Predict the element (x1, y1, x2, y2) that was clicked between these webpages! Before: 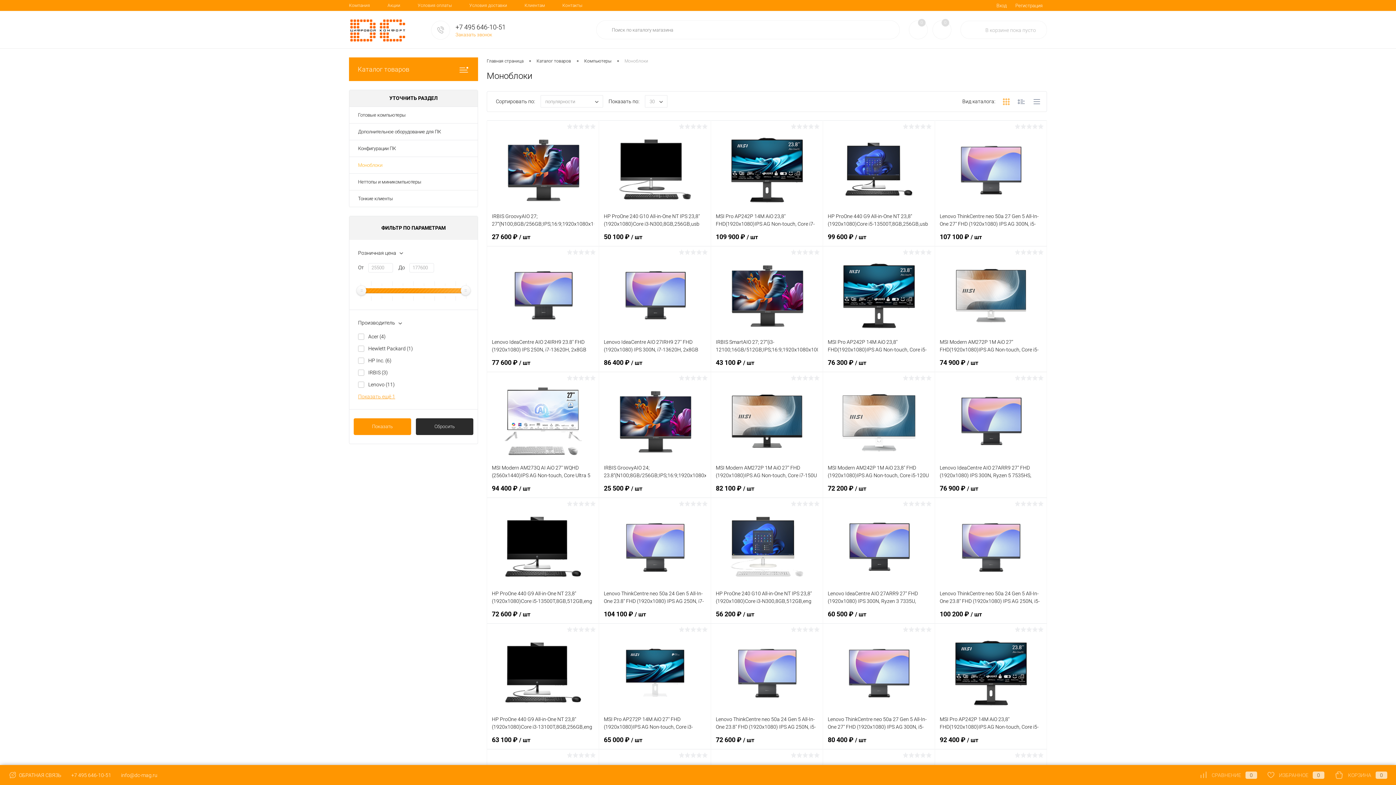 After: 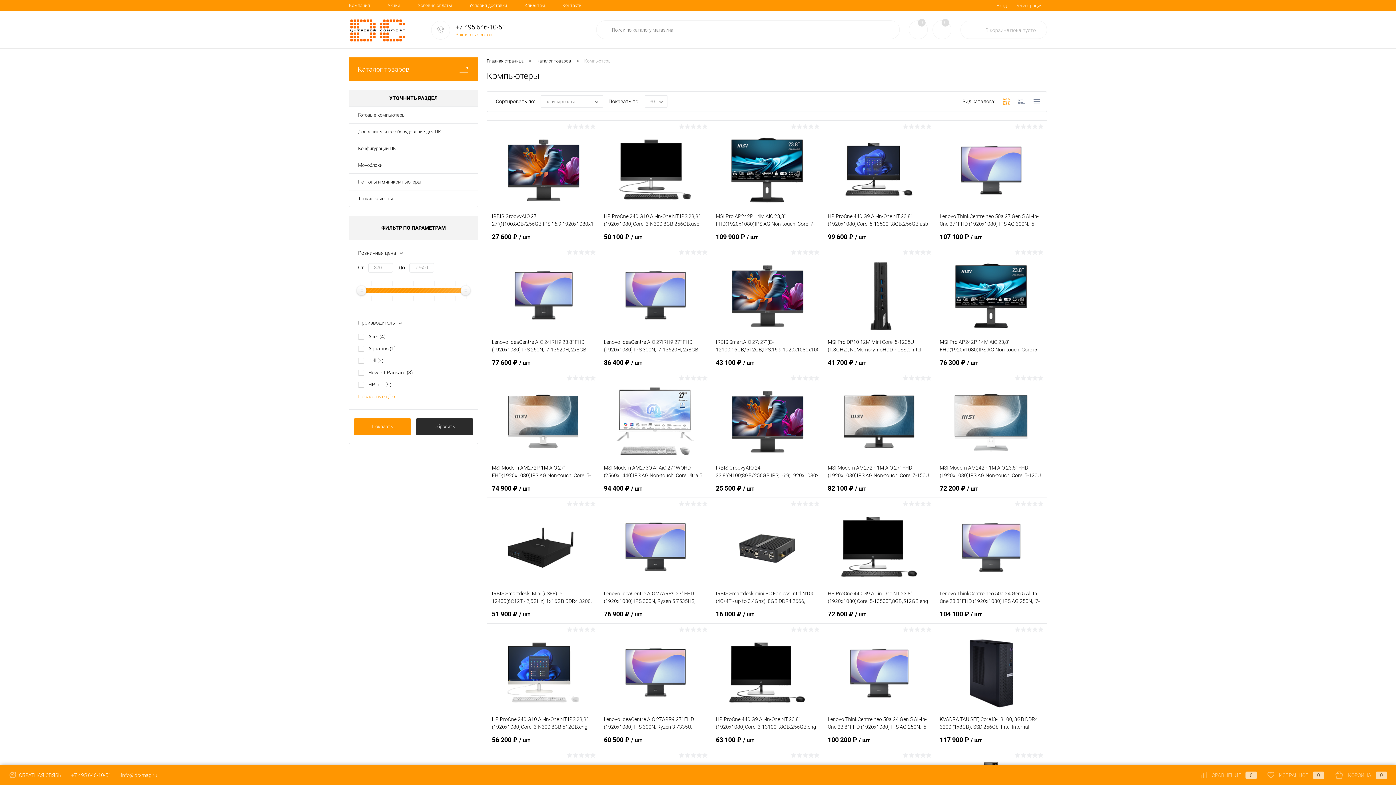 Action: bbox: (584, 57, 611, 65) label: Компьютеры